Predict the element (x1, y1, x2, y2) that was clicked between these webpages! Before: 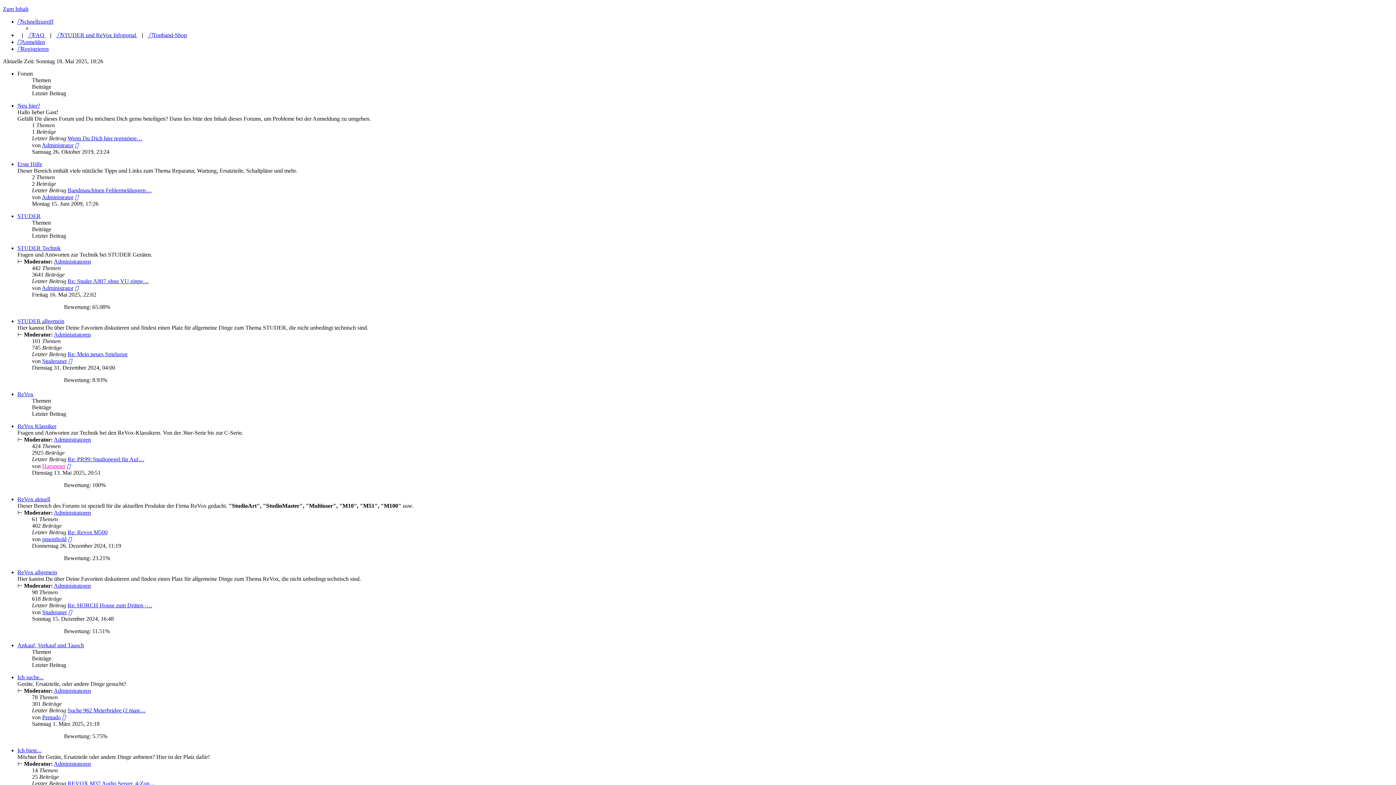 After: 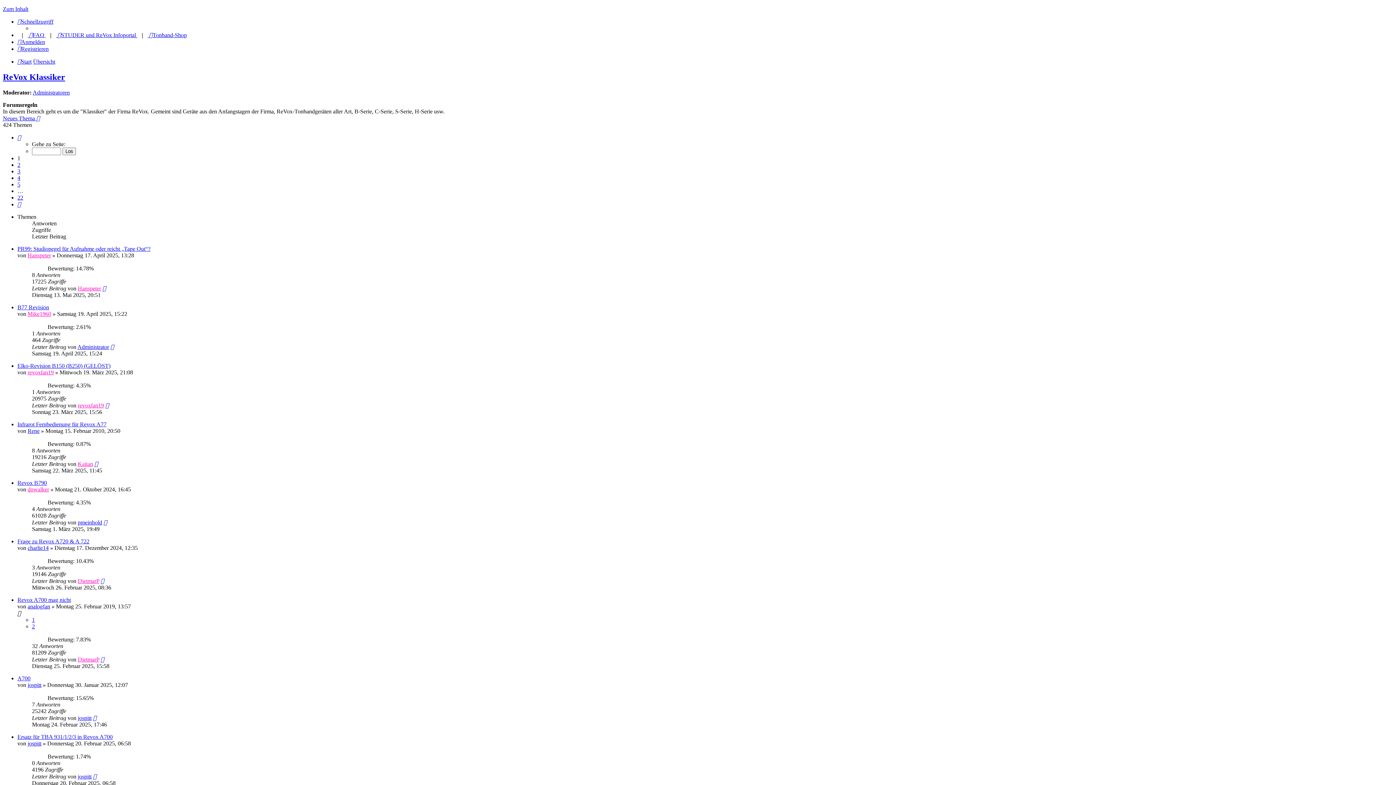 Action: bbox: (17, 423, 56, 429) label: ReVox Klassiker